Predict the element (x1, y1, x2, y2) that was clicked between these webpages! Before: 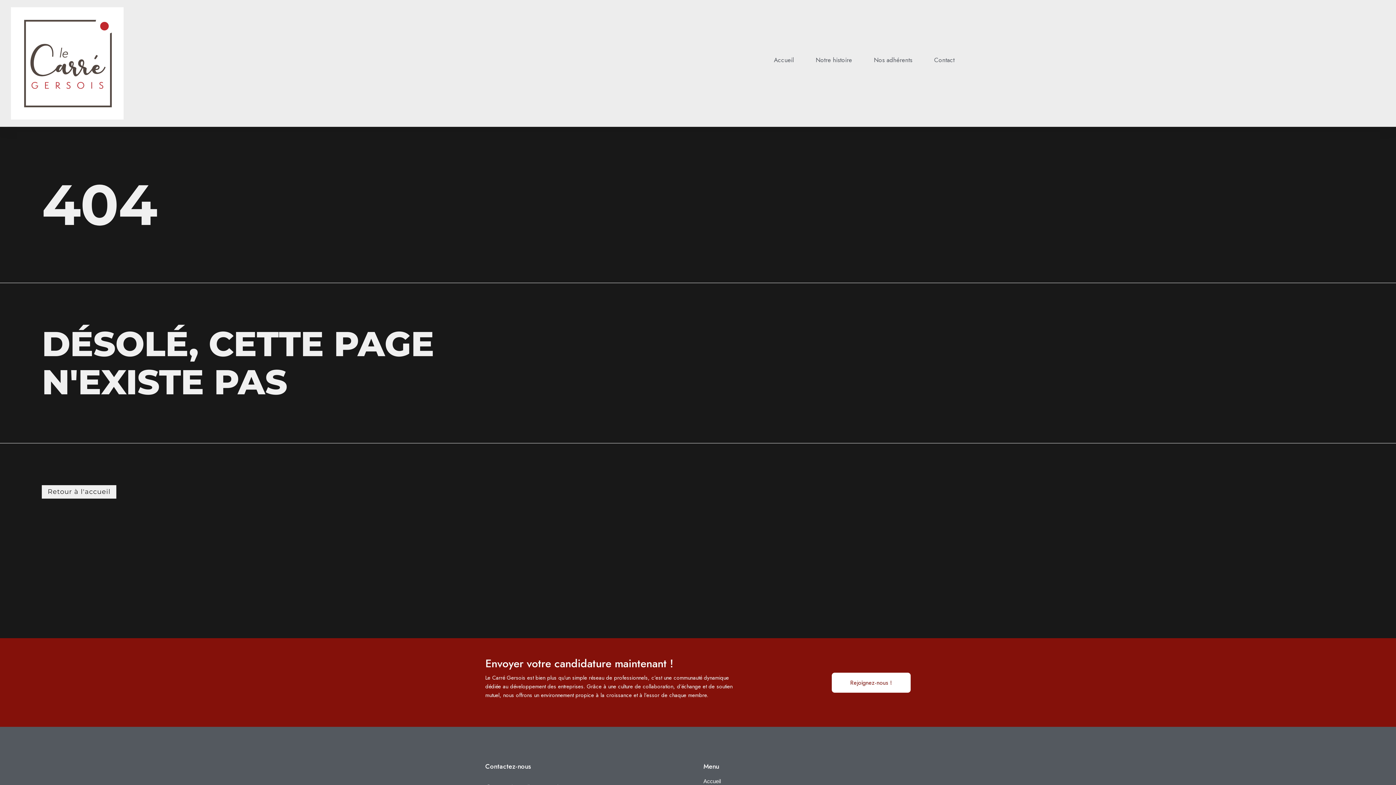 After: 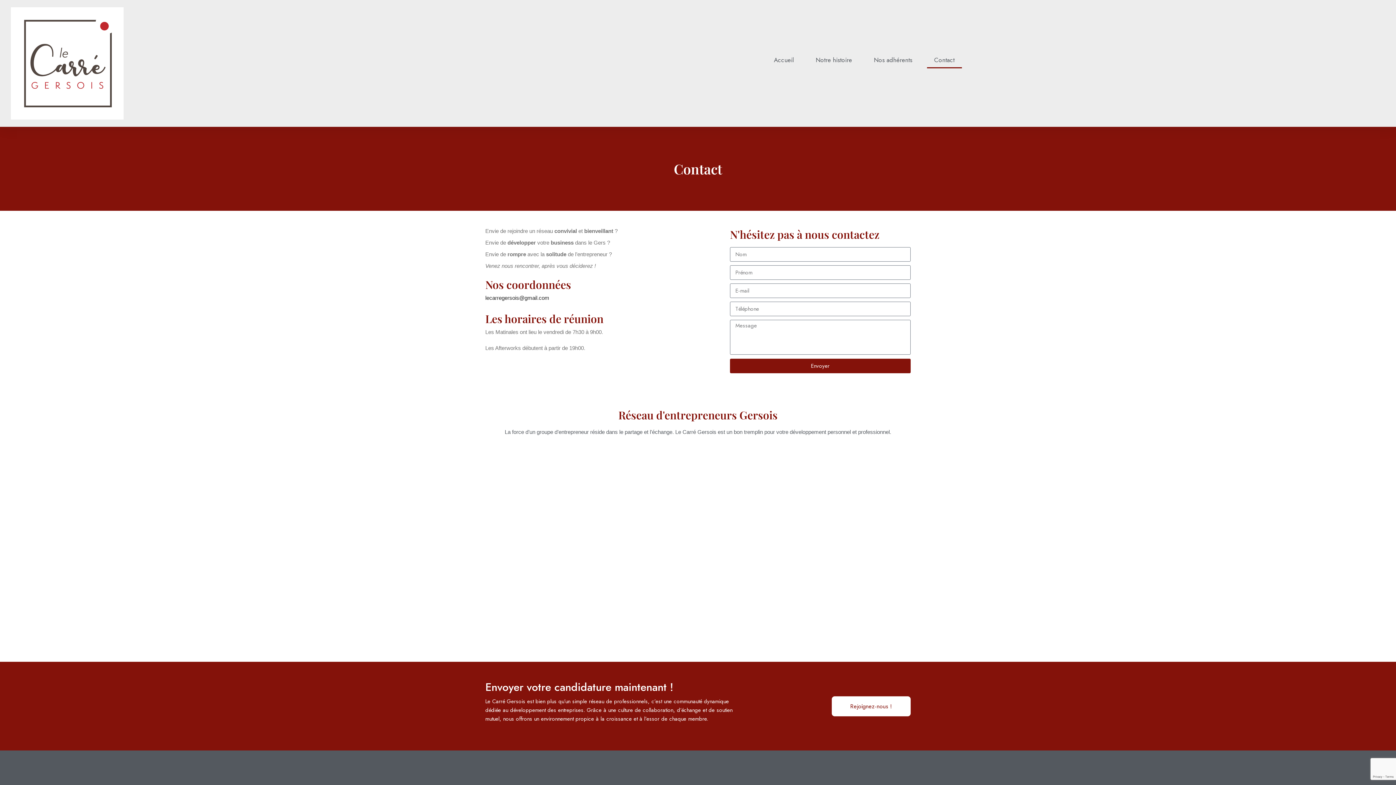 Action: label: Rejoignez-nous ! bbox: (831, 672, 910, 692)